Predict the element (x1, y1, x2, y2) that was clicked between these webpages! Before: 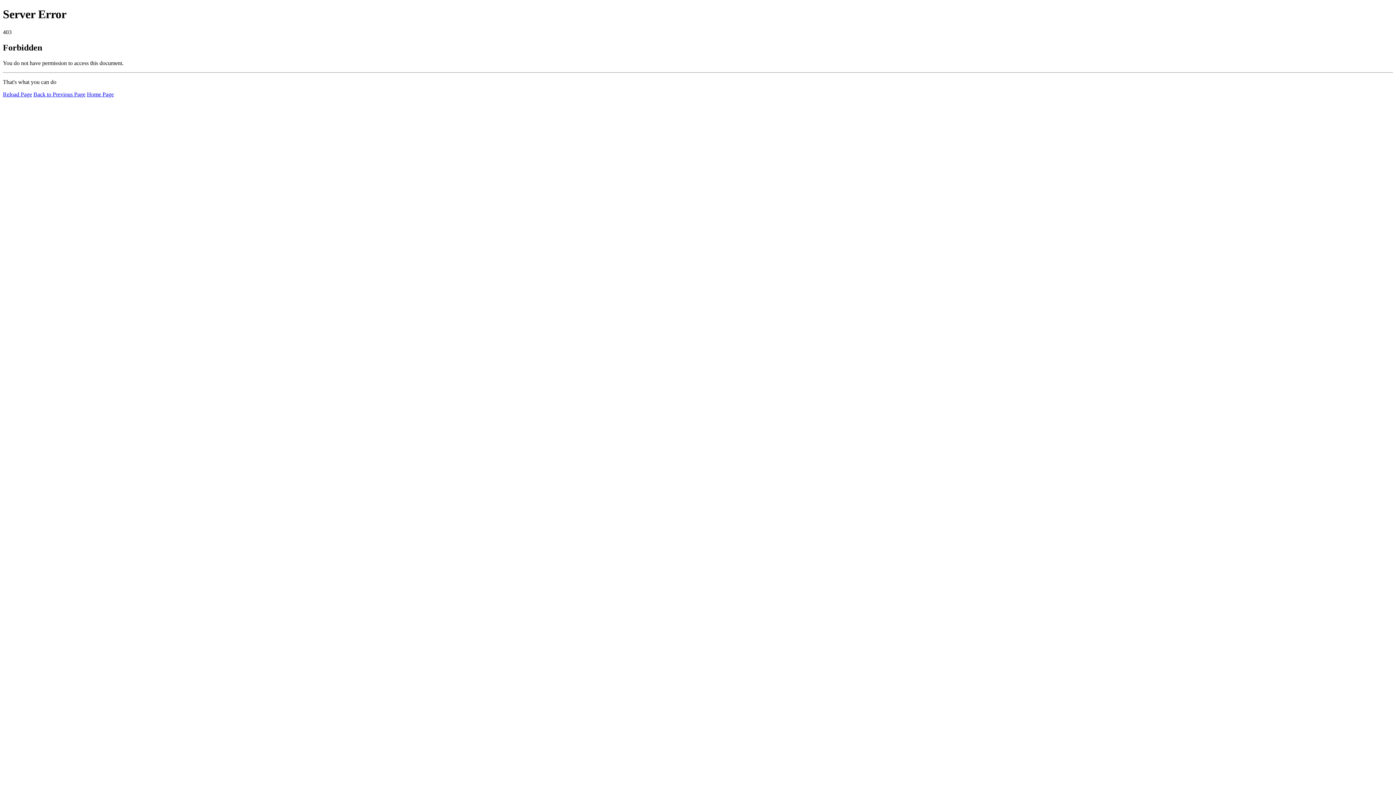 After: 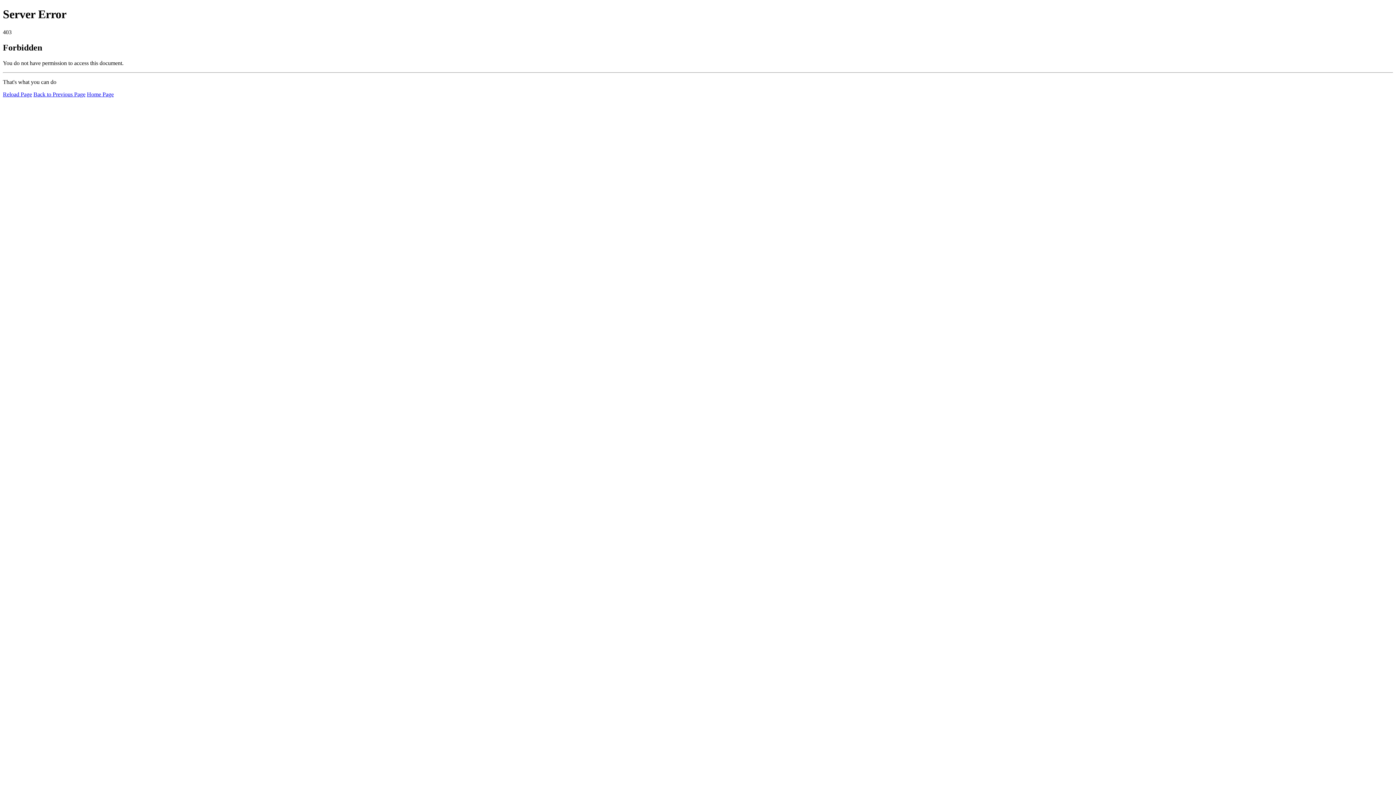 Action: label: Home Page bbox: (86, 91, 113, 97)